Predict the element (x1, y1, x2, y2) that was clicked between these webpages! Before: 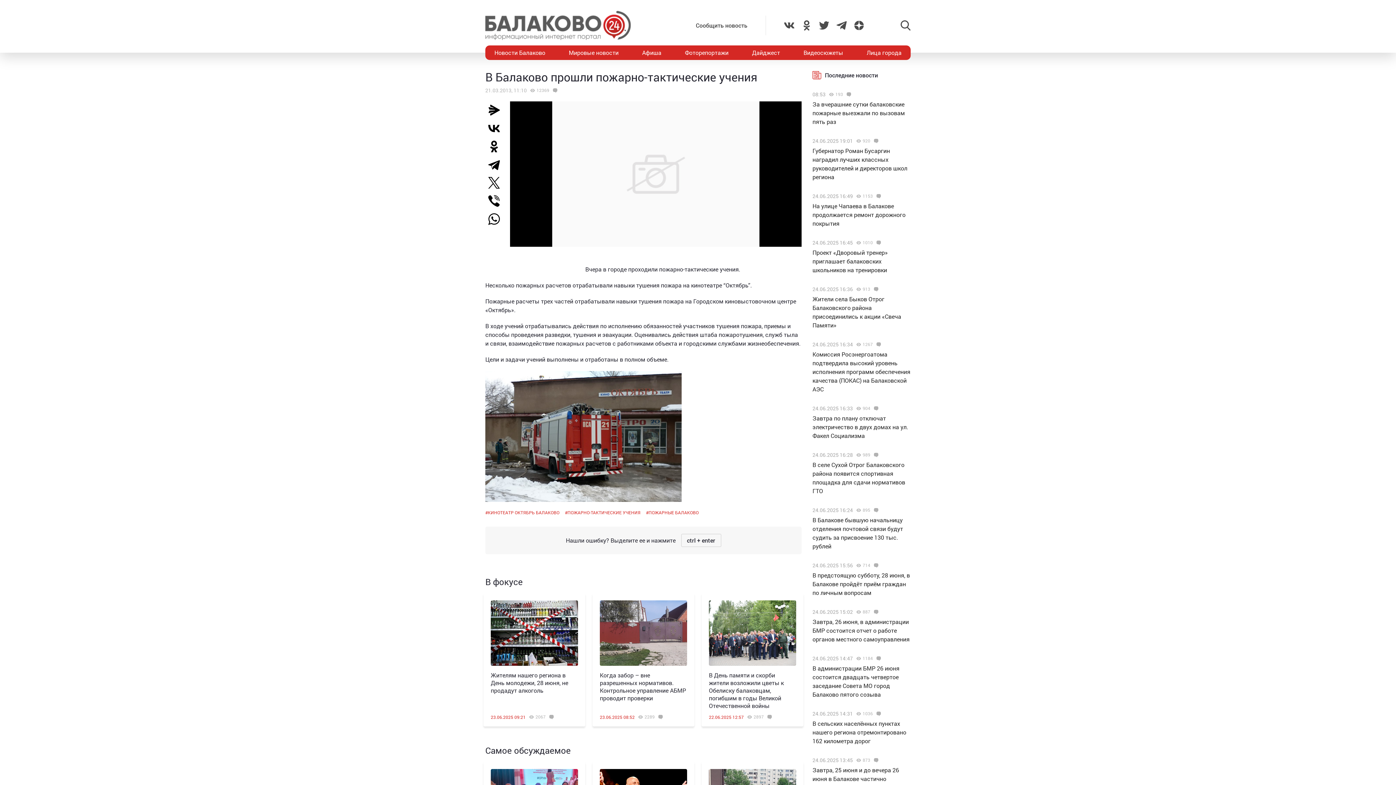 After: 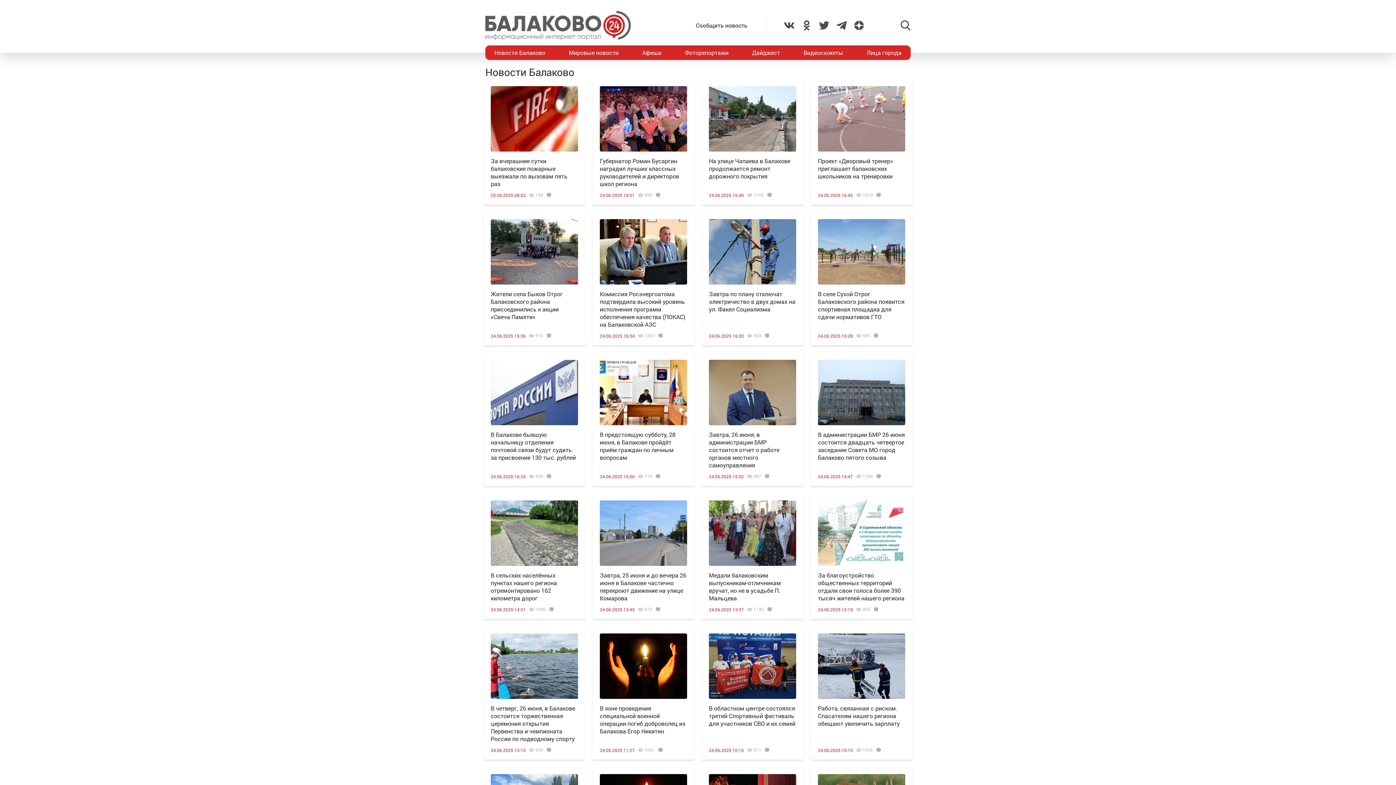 Action: bbox: (485, 45, 554, 60) label: Новости Балаково